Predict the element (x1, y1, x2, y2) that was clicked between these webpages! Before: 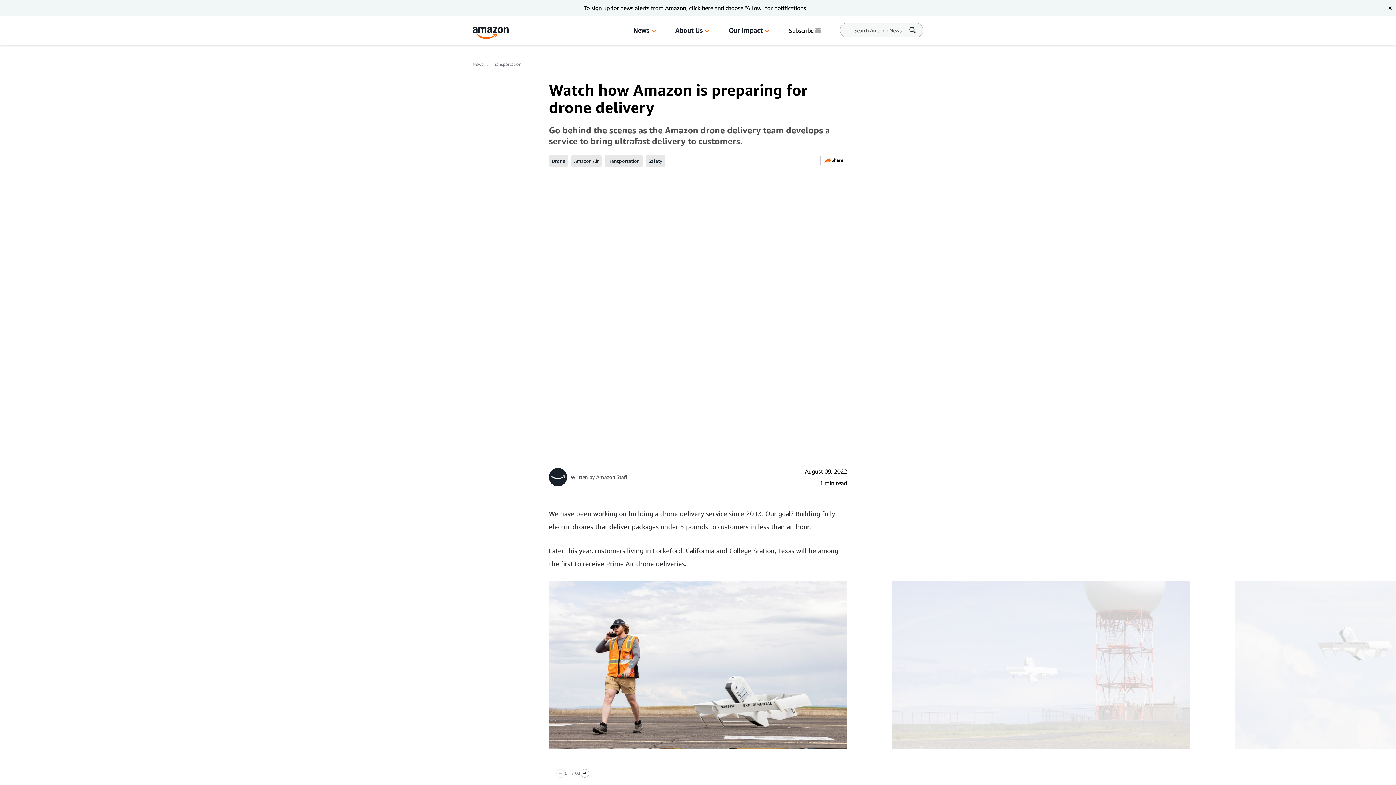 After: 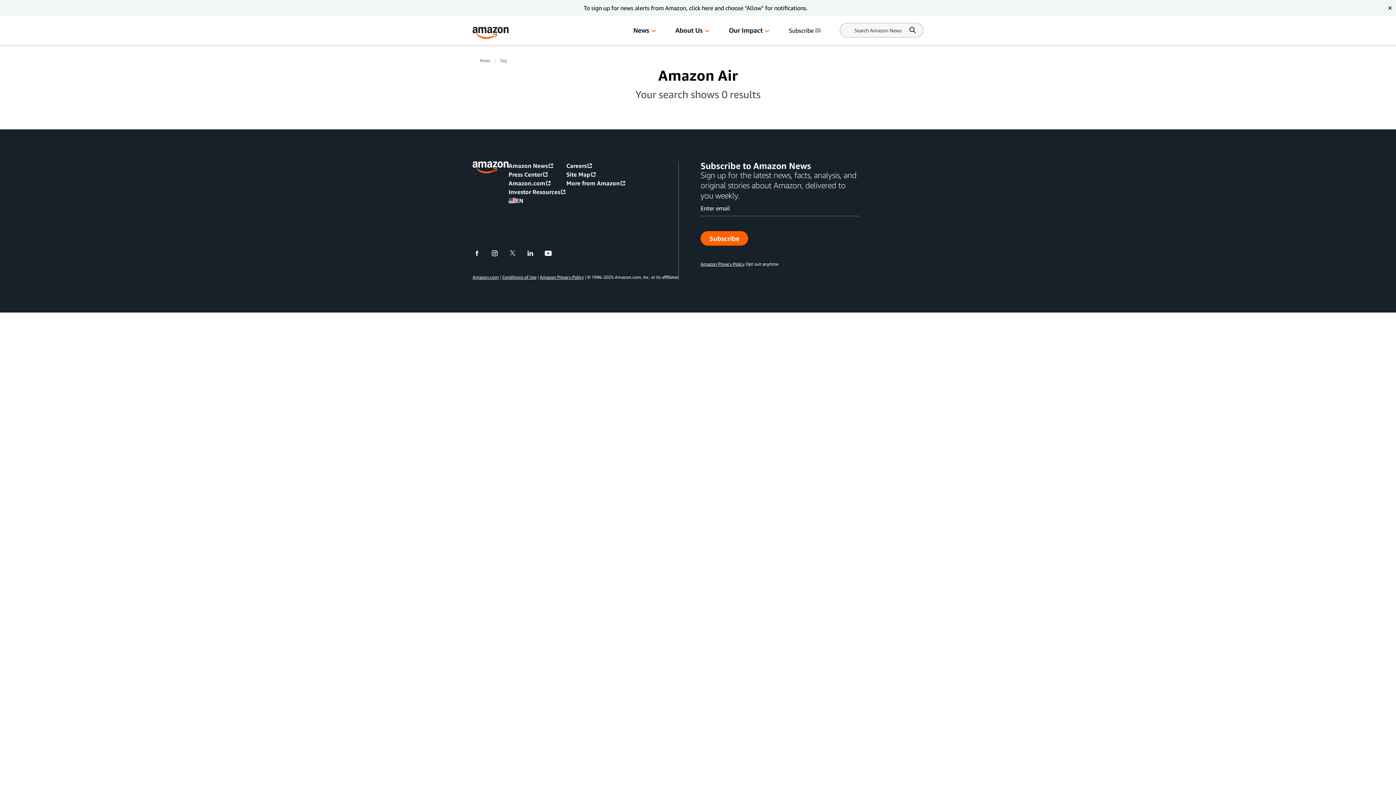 Action: label: Amazon Air bbox: (571, 155, 601, 166)